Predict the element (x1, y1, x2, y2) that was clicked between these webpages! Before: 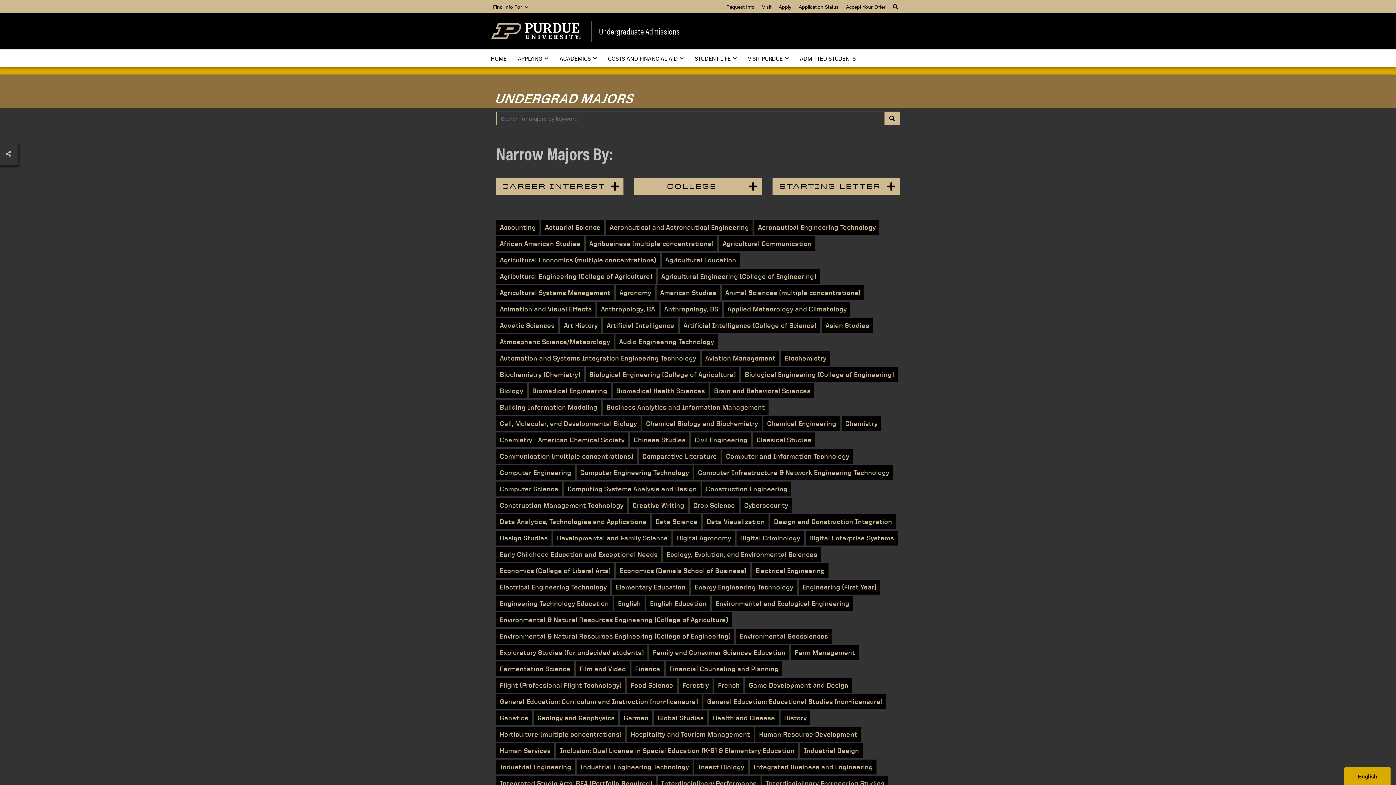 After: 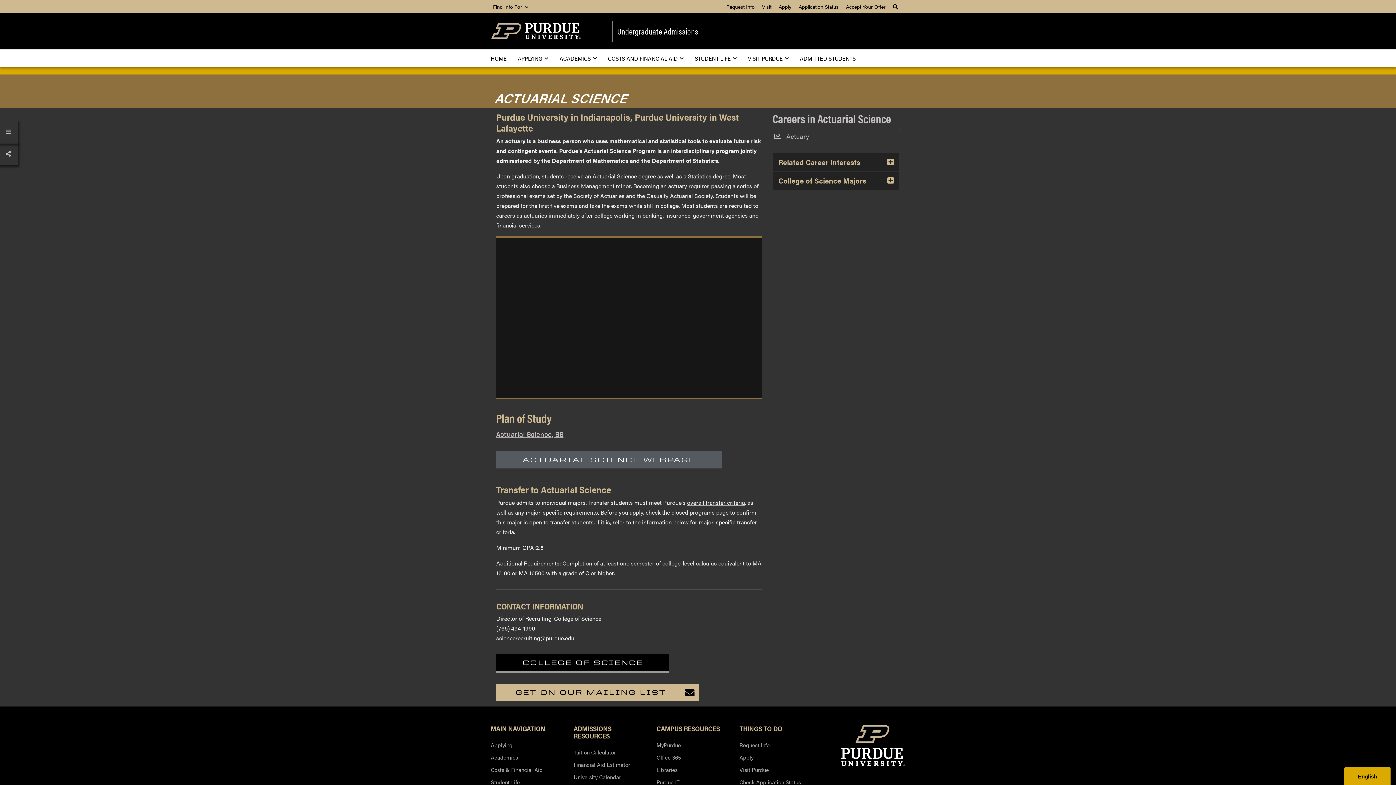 Action: bbox: (541, 220, 604, 234) label: Actuarial Science